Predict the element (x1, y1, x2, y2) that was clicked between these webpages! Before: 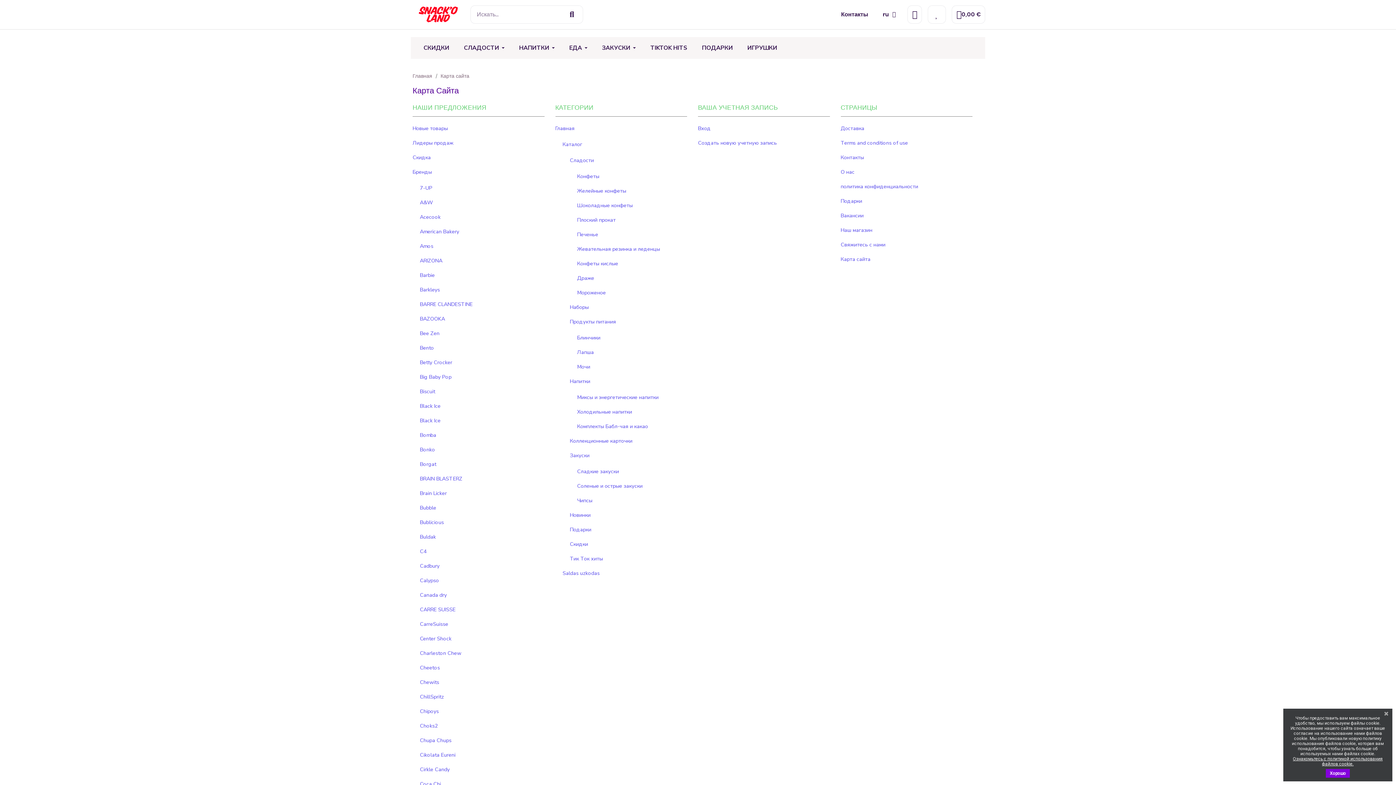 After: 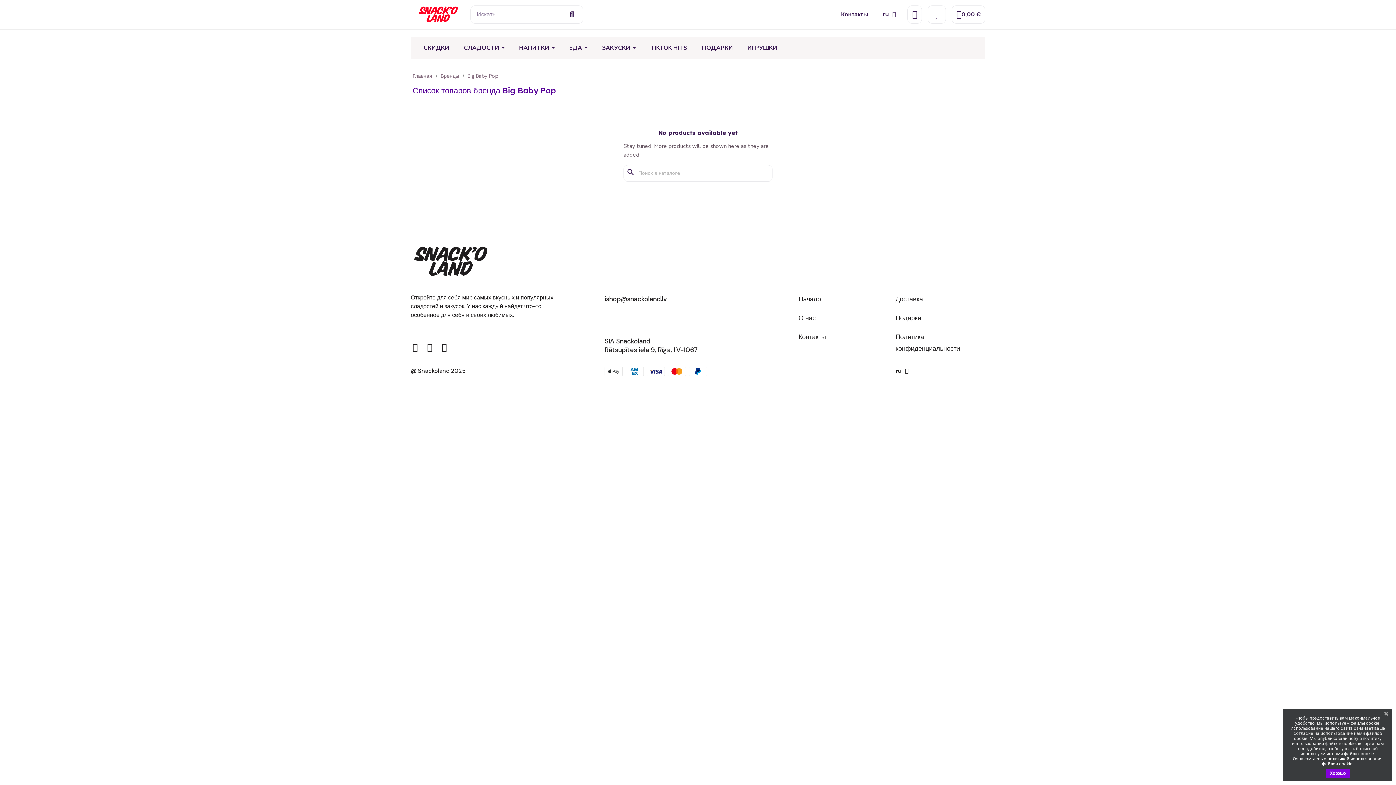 Action: bbox: (420, 373, 451, 380) label: Big Baby Pop